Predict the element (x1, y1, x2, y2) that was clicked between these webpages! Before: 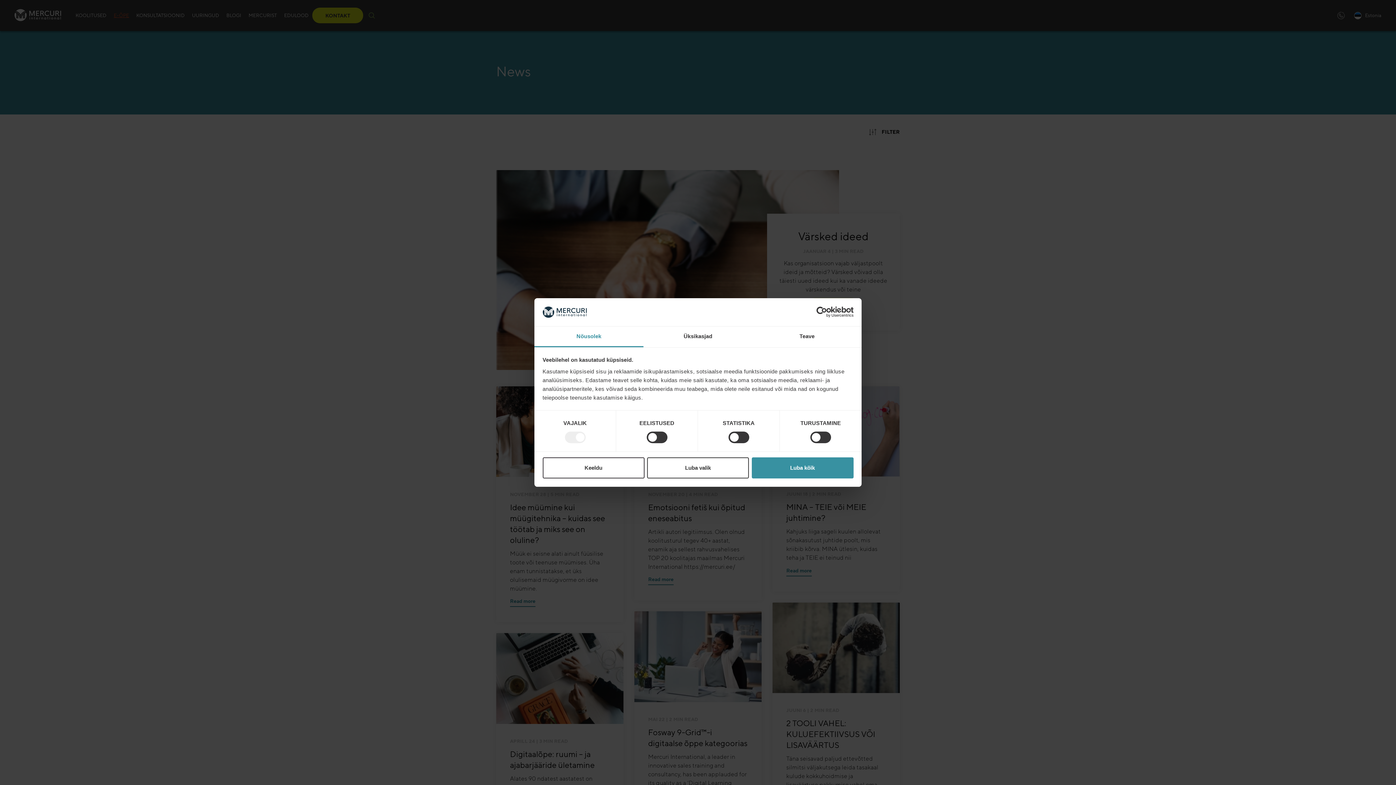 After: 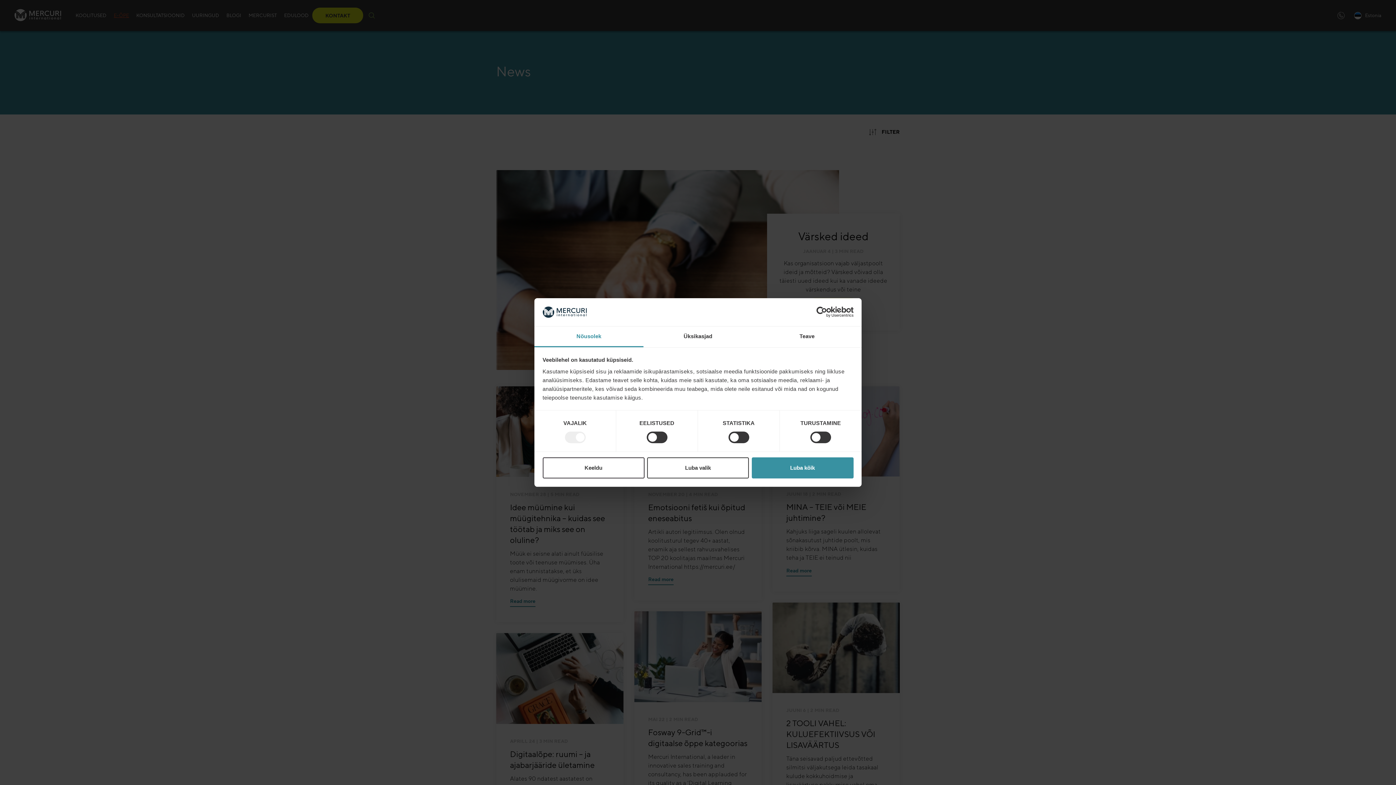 Action: label: Usercentrics Cookiebot - opens in a new window bbox: (790, 306, 853, 317)